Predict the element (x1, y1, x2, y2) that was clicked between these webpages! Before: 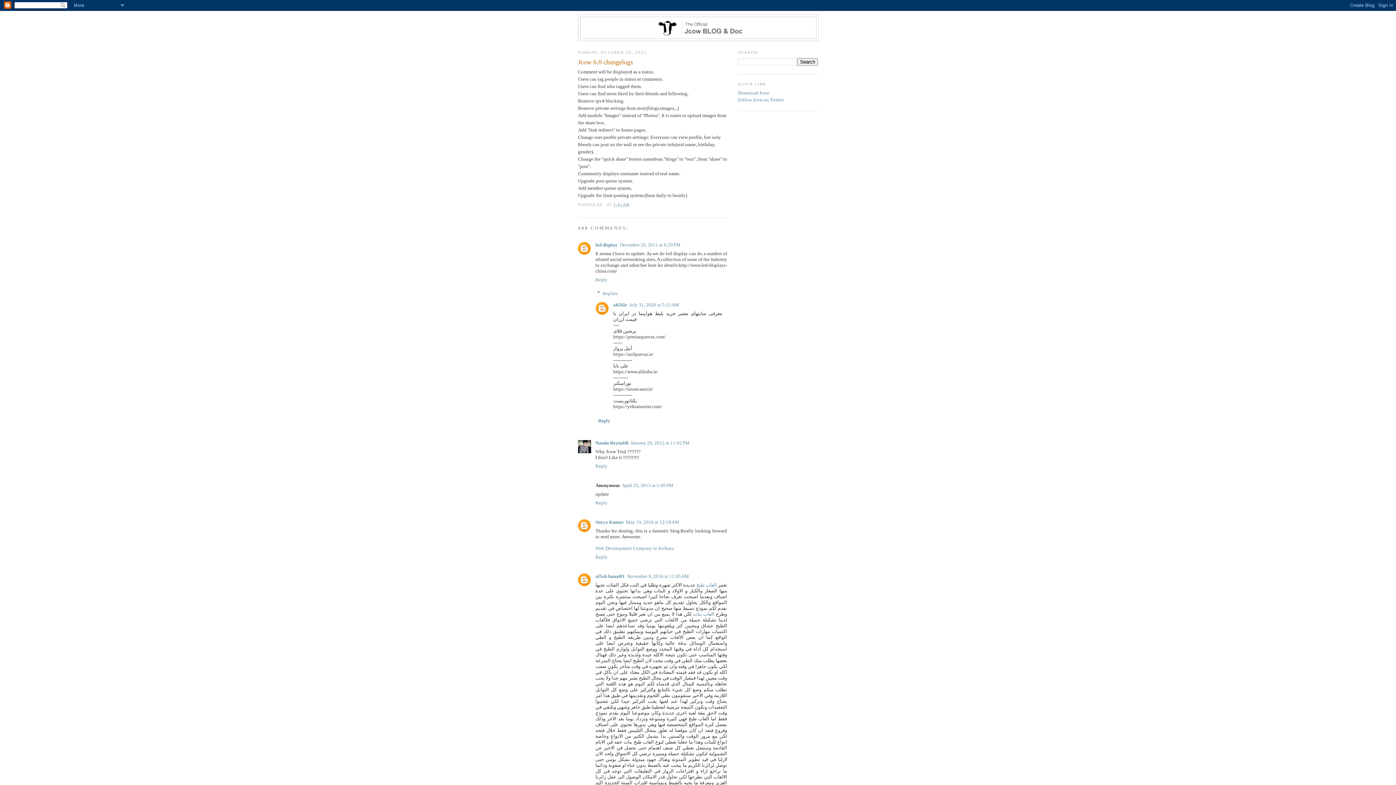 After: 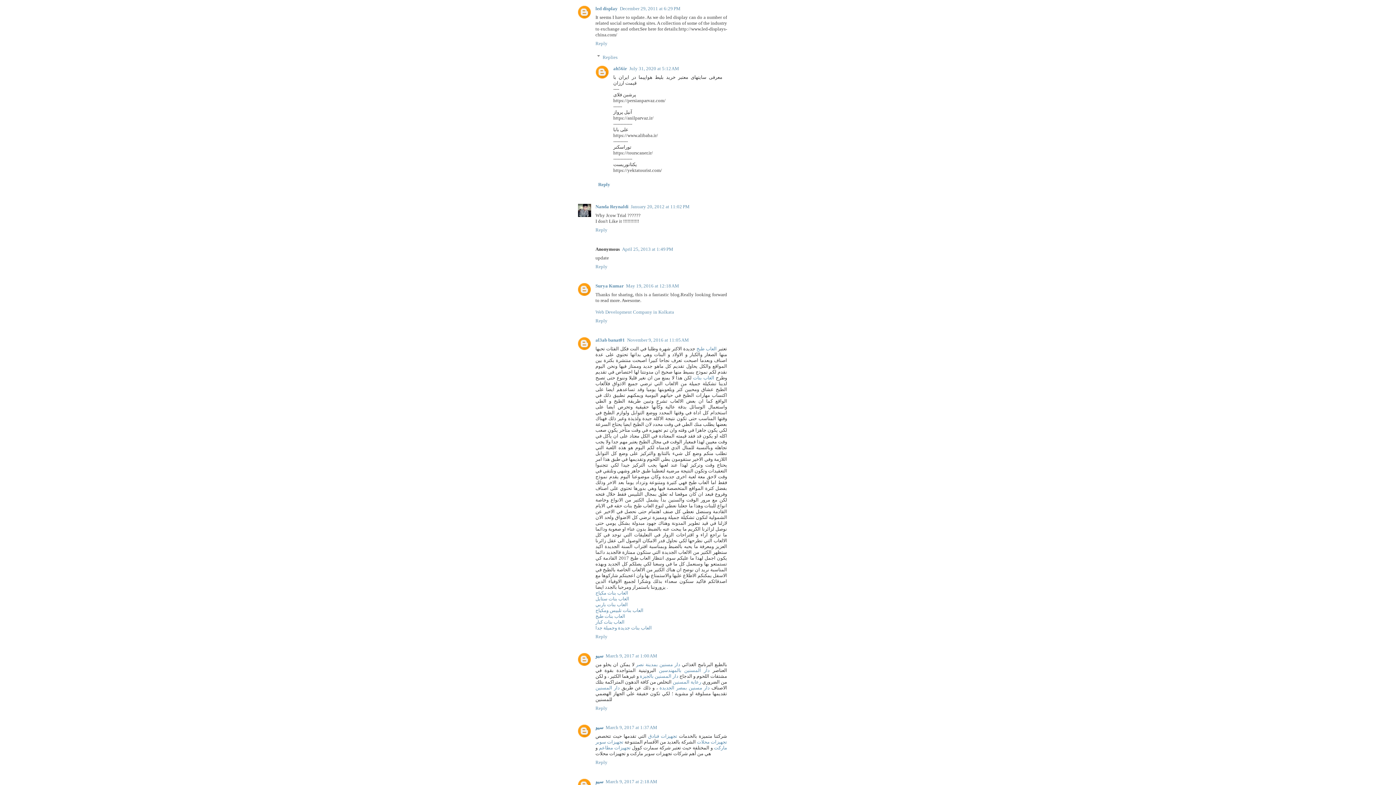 Action: bbox: (620, 242, 680, 247) label: December 29, 2011 at 6:29 PM